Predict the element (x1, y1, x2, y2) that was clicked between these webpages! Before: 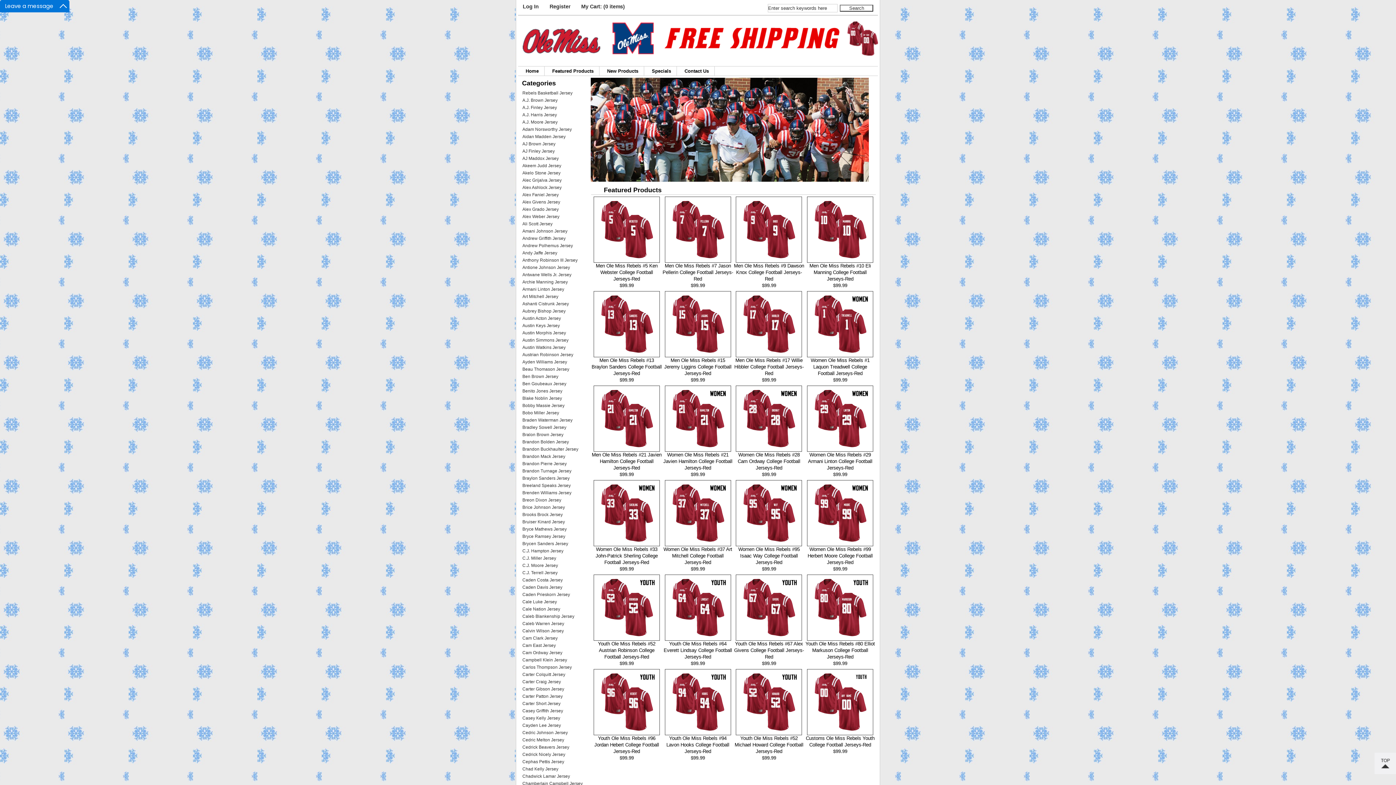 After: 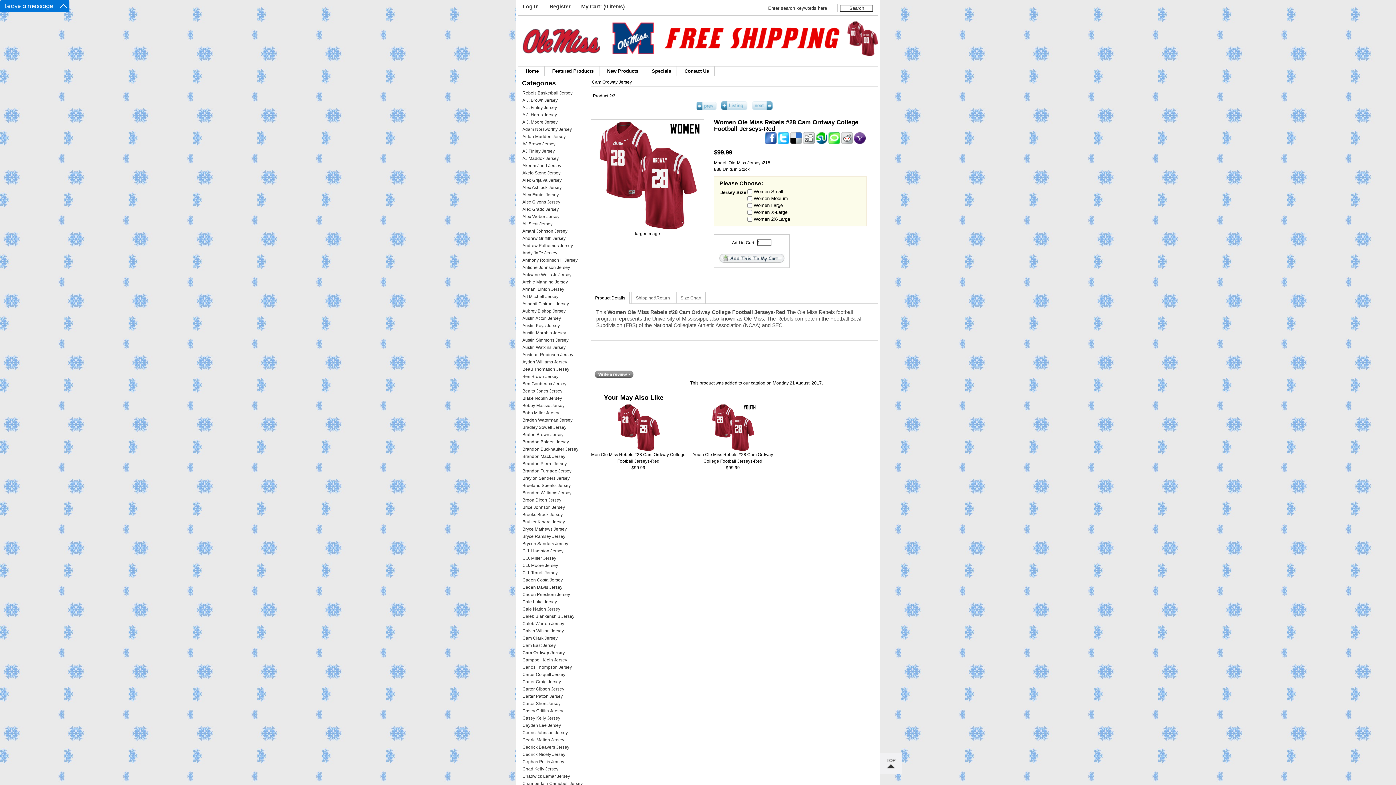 Action: bbox: (737, 452, 800, 470) label: Women Ole Miss Rebels #28 Cam Ordway College Football Jerseys-Red